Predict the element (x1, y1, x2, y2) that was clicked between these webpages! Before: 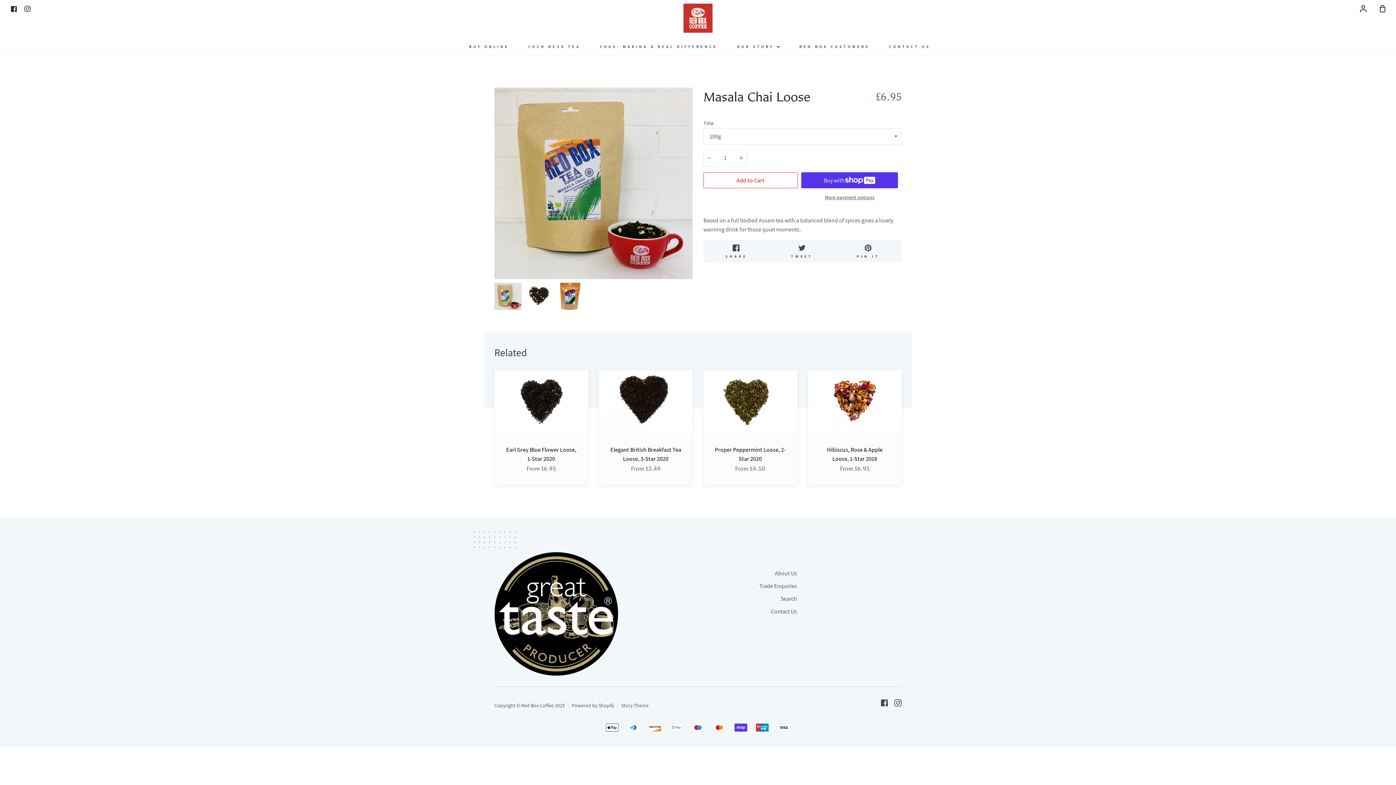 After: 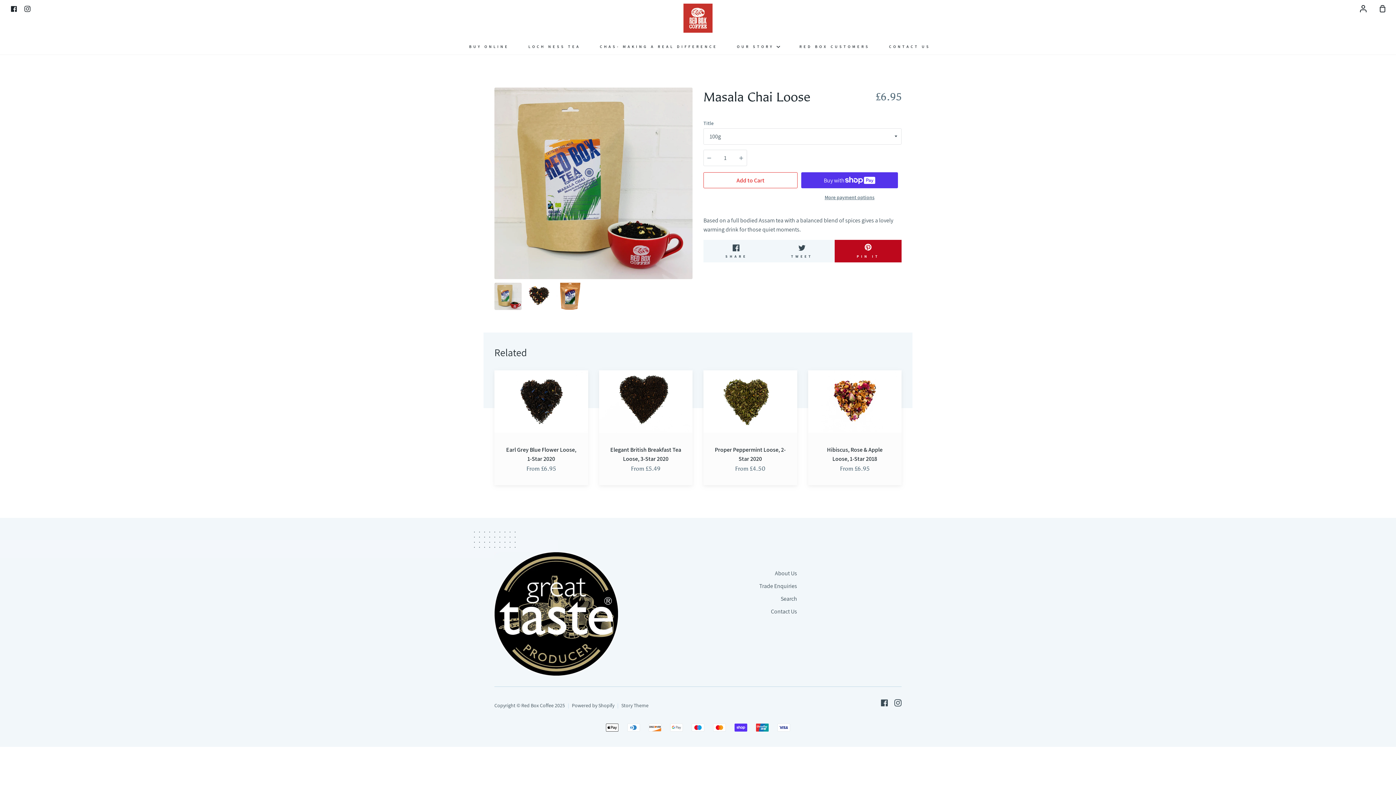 Action: label: PIN IT
PIN ON PINTEREST bbox: (835, 240, 901, 262)